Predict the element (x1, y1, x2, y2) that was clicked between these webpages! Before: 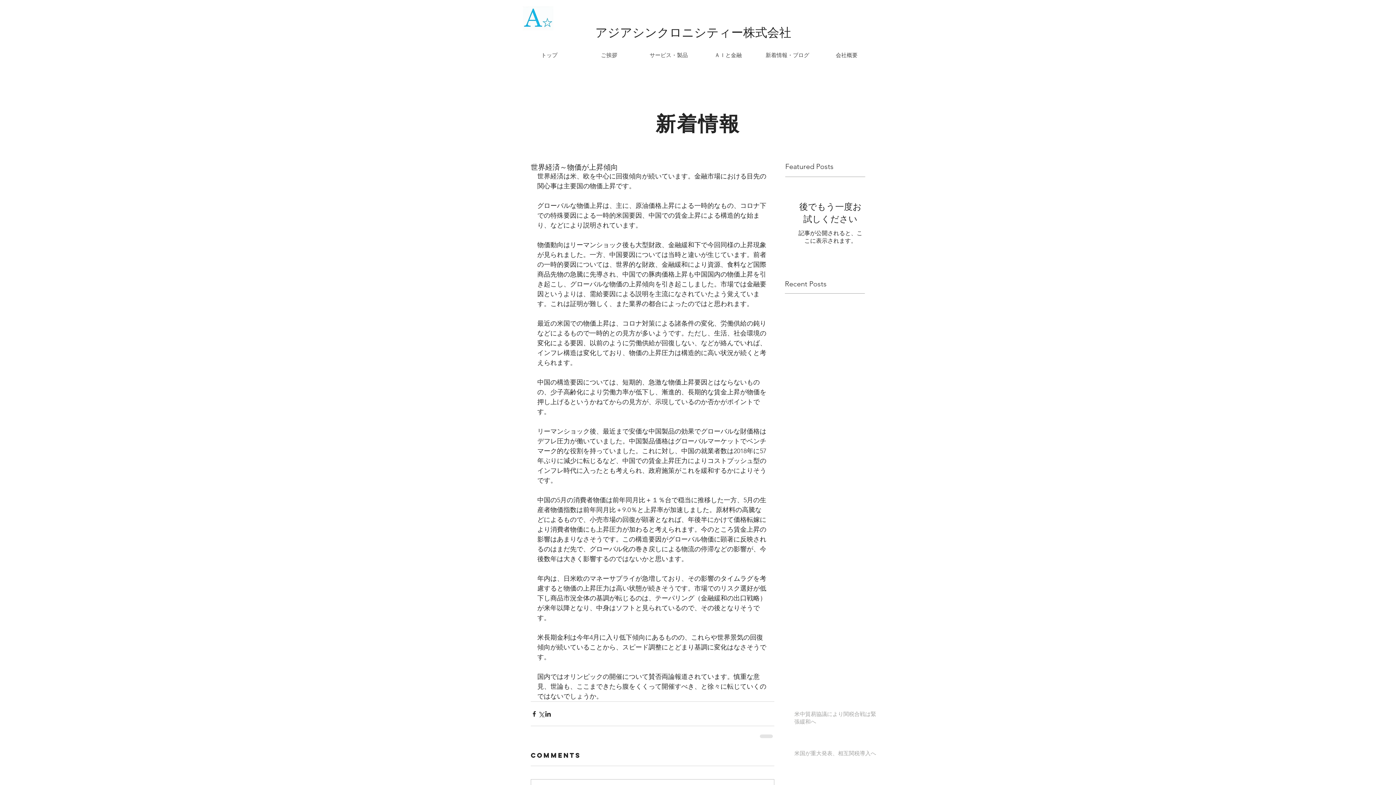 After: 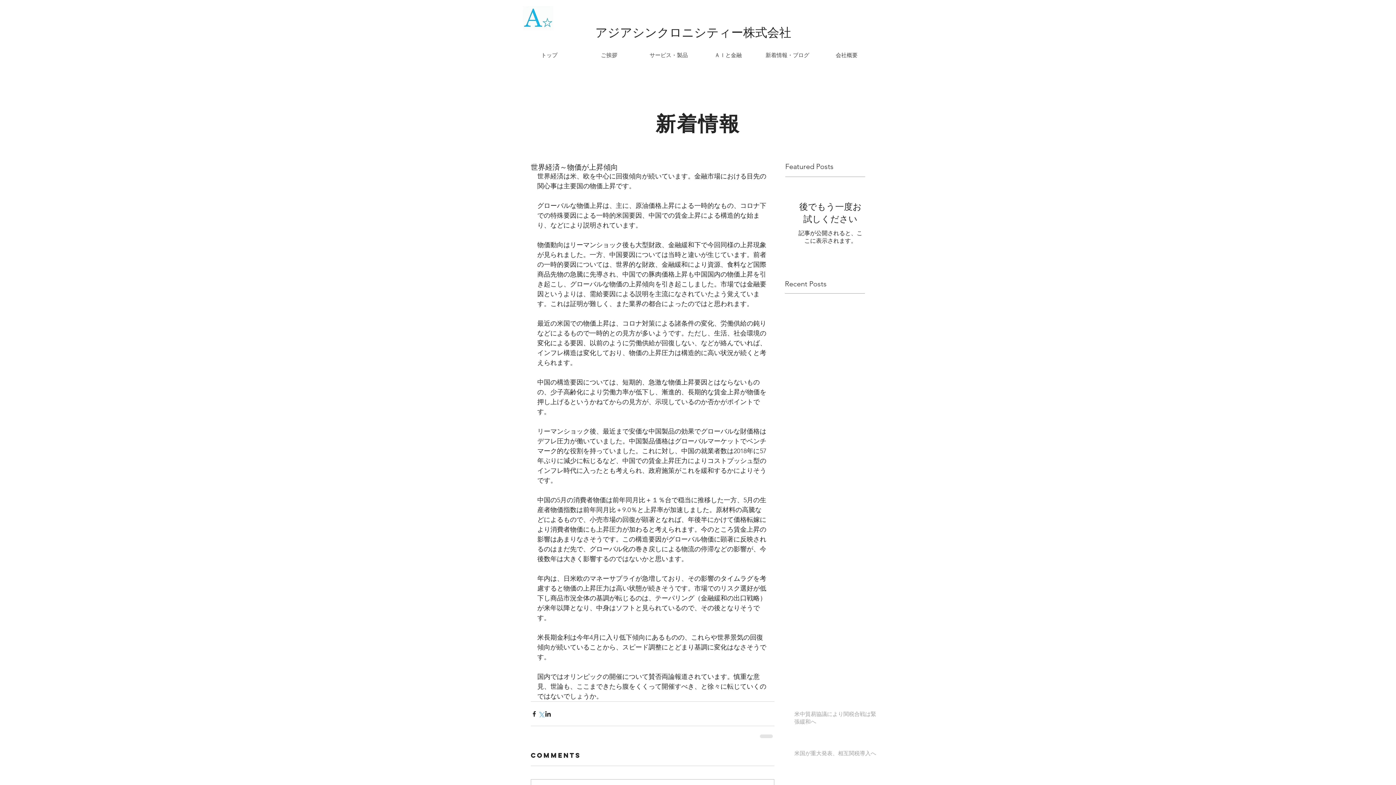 Action: bbox: (537, 710, 544, 717) label: X（Twitter）でシェア